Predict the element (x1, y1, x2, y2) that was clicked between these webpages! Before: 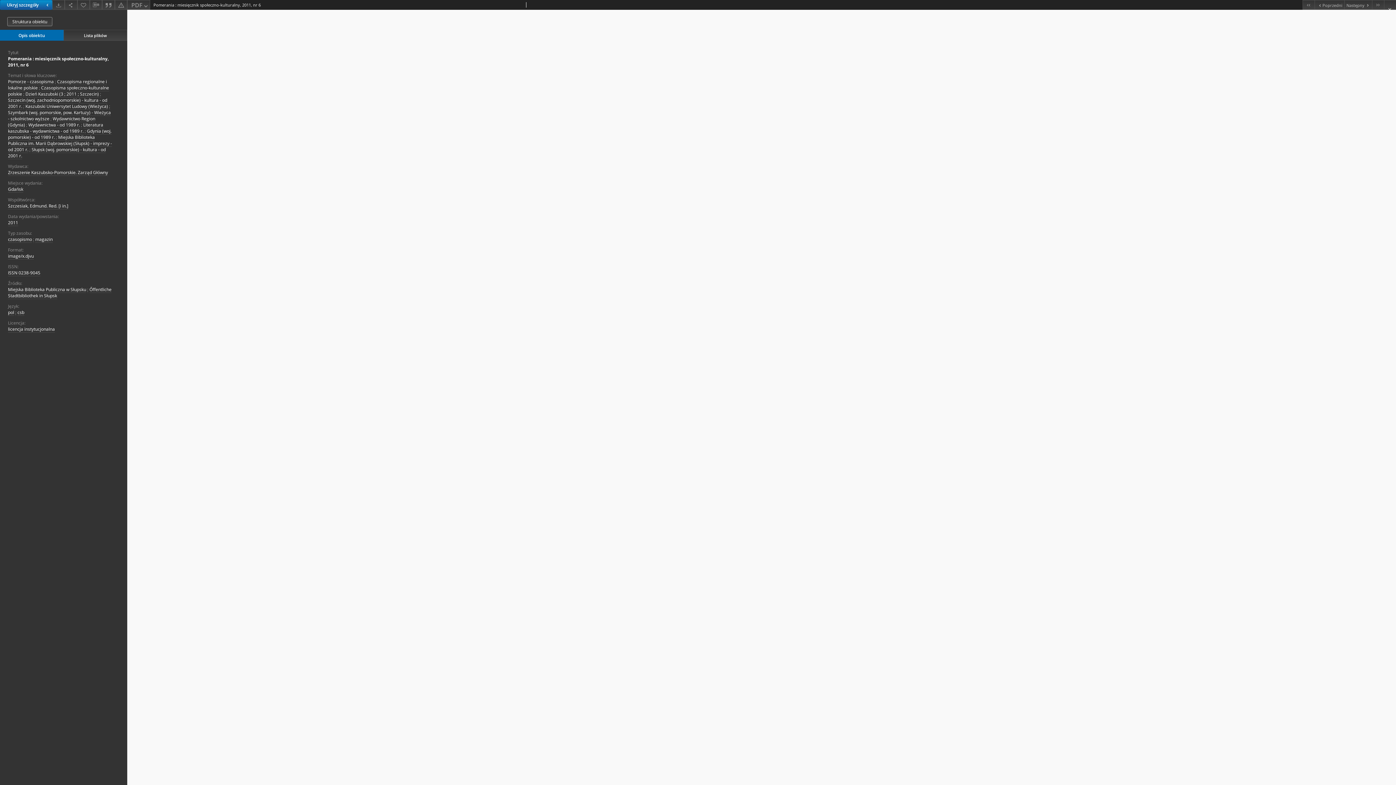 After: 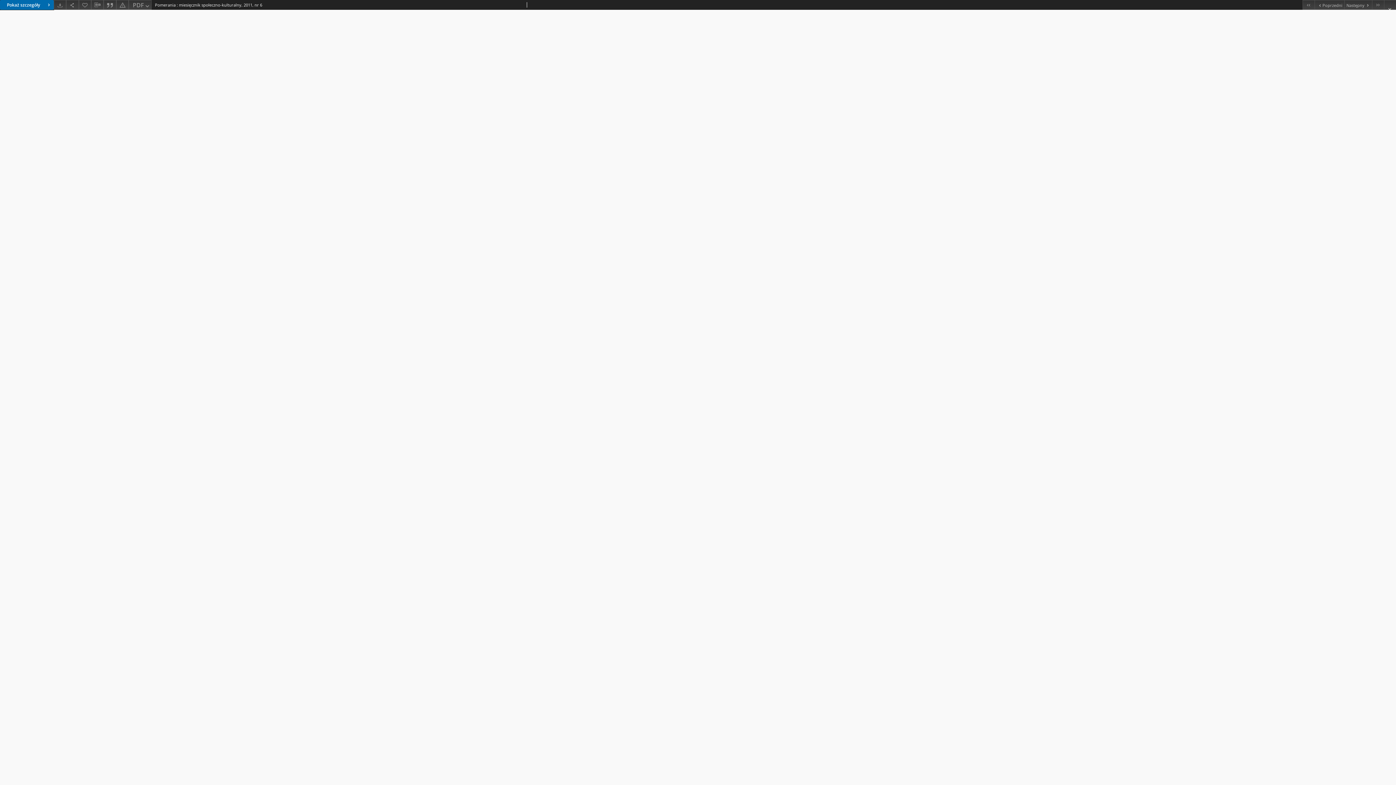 Action: bbox: (0, 0, 52, 9) label: Ukryj szczegóły